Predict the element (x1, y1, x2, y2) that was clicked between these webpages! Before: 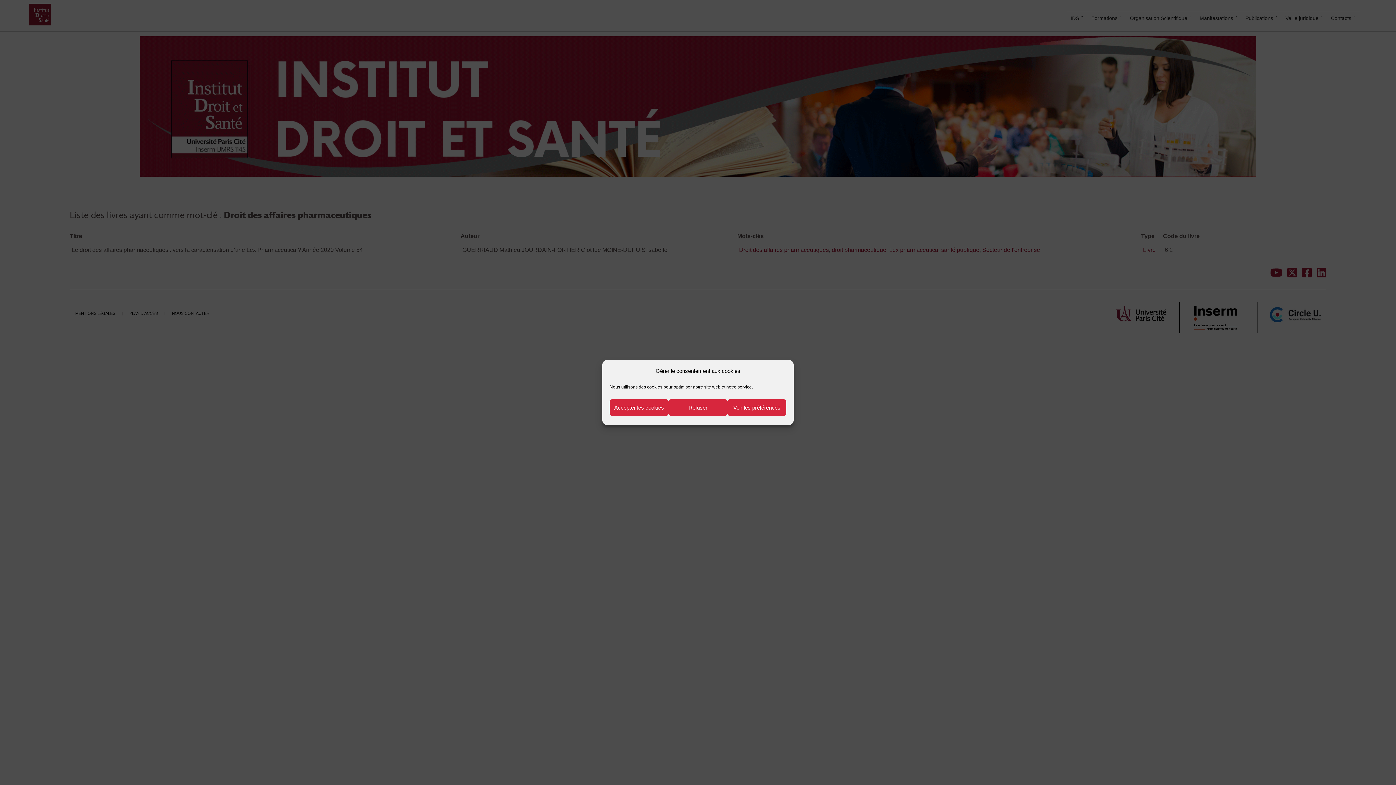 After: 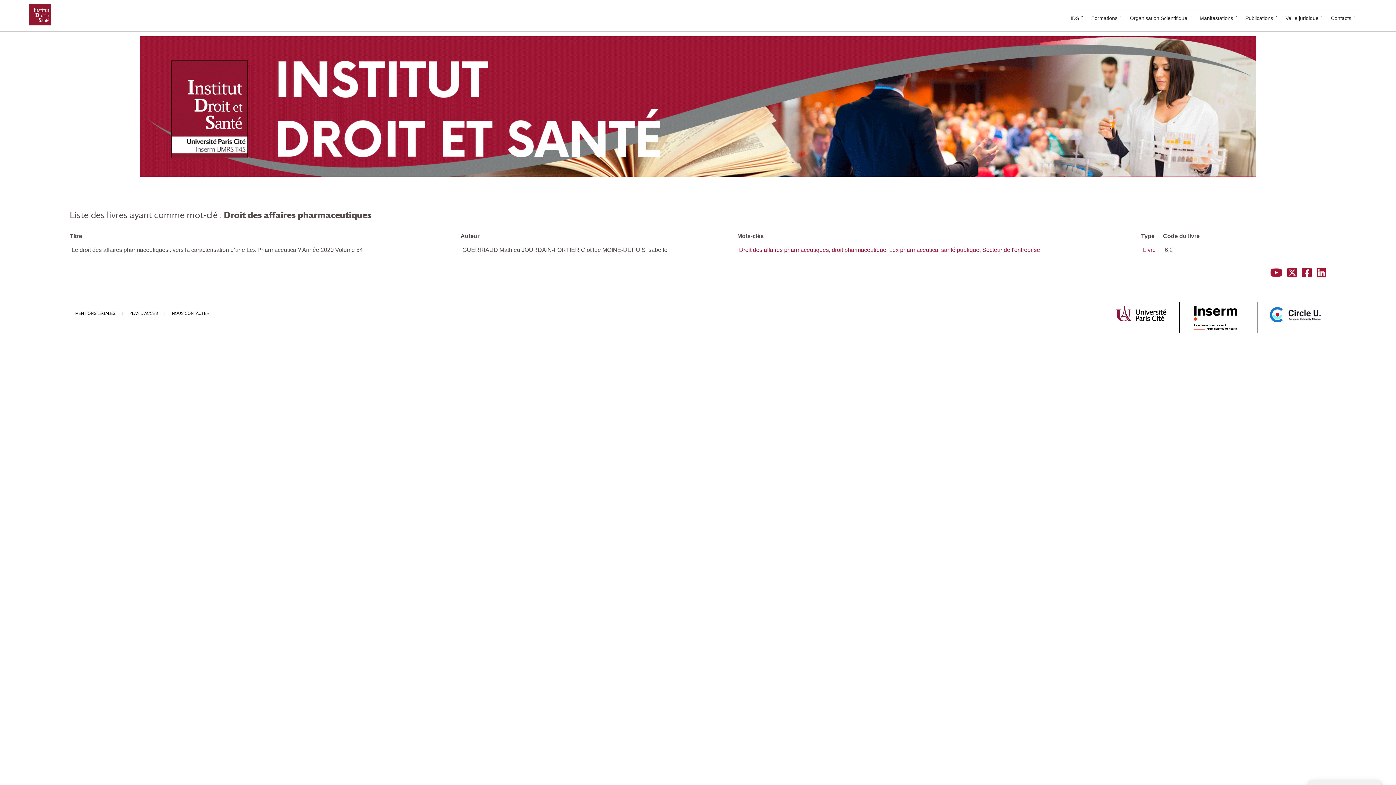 Action: label: Accepter les cookies bbox: (609, 399, 668, 416)